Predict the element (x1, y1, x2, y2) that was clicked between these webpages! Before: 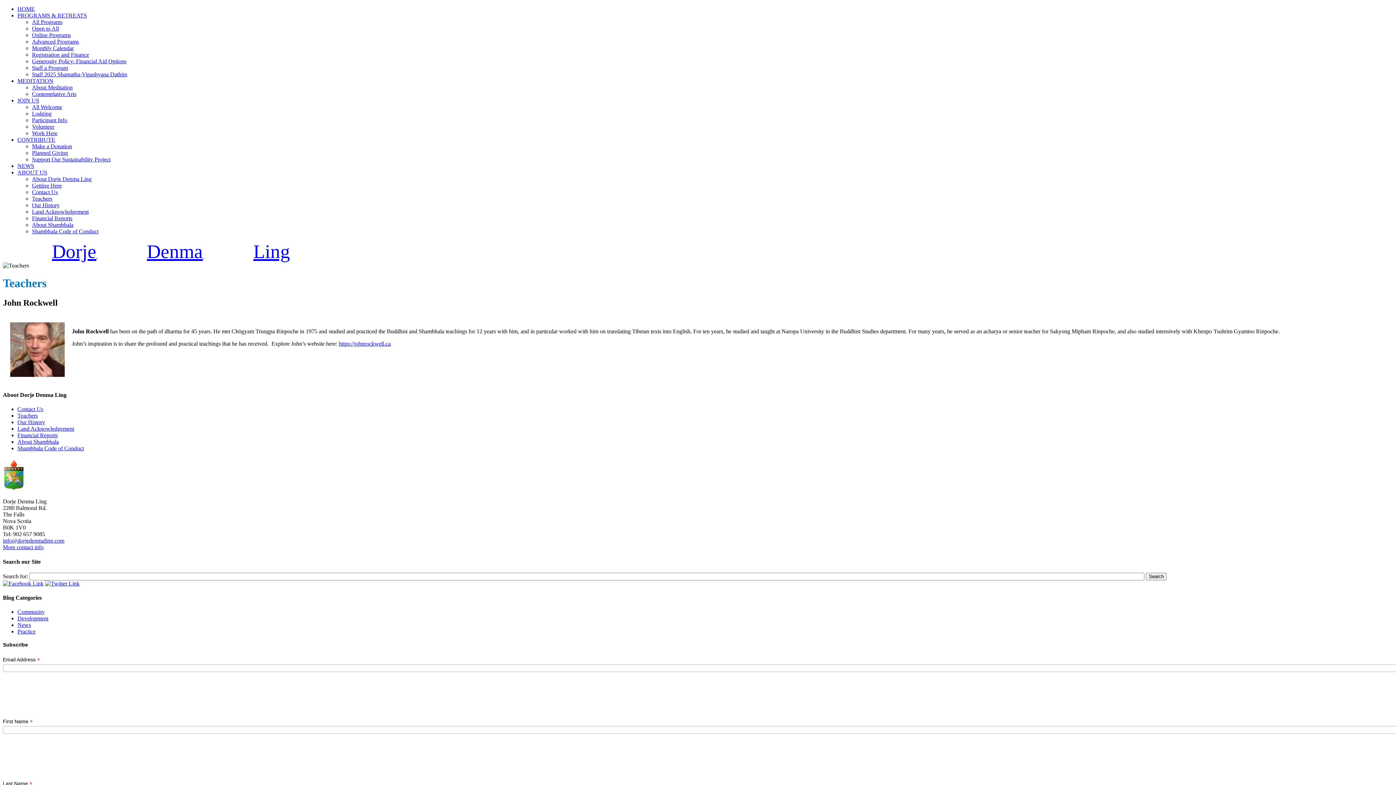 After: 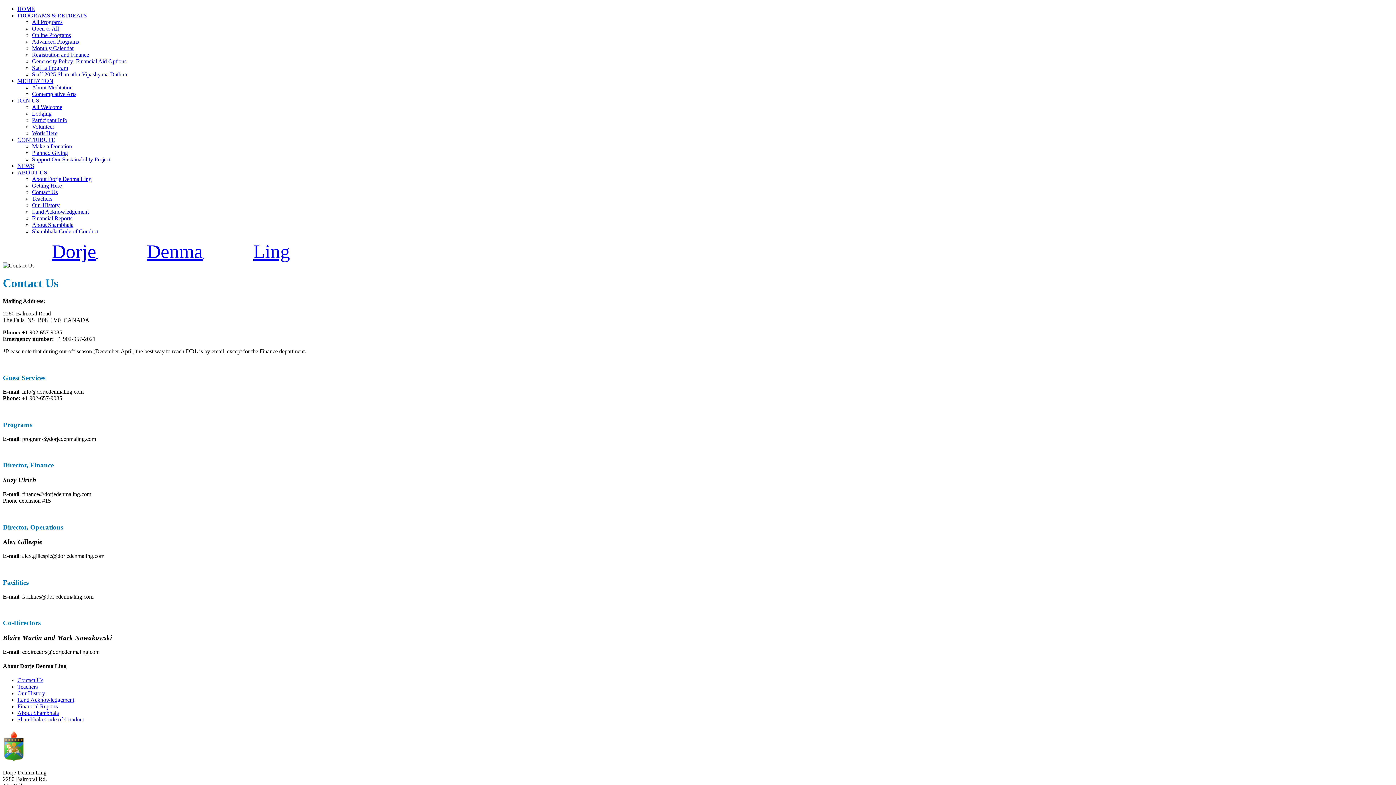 Action: label: Contact Us bbox: (32, 189, 57, 195)